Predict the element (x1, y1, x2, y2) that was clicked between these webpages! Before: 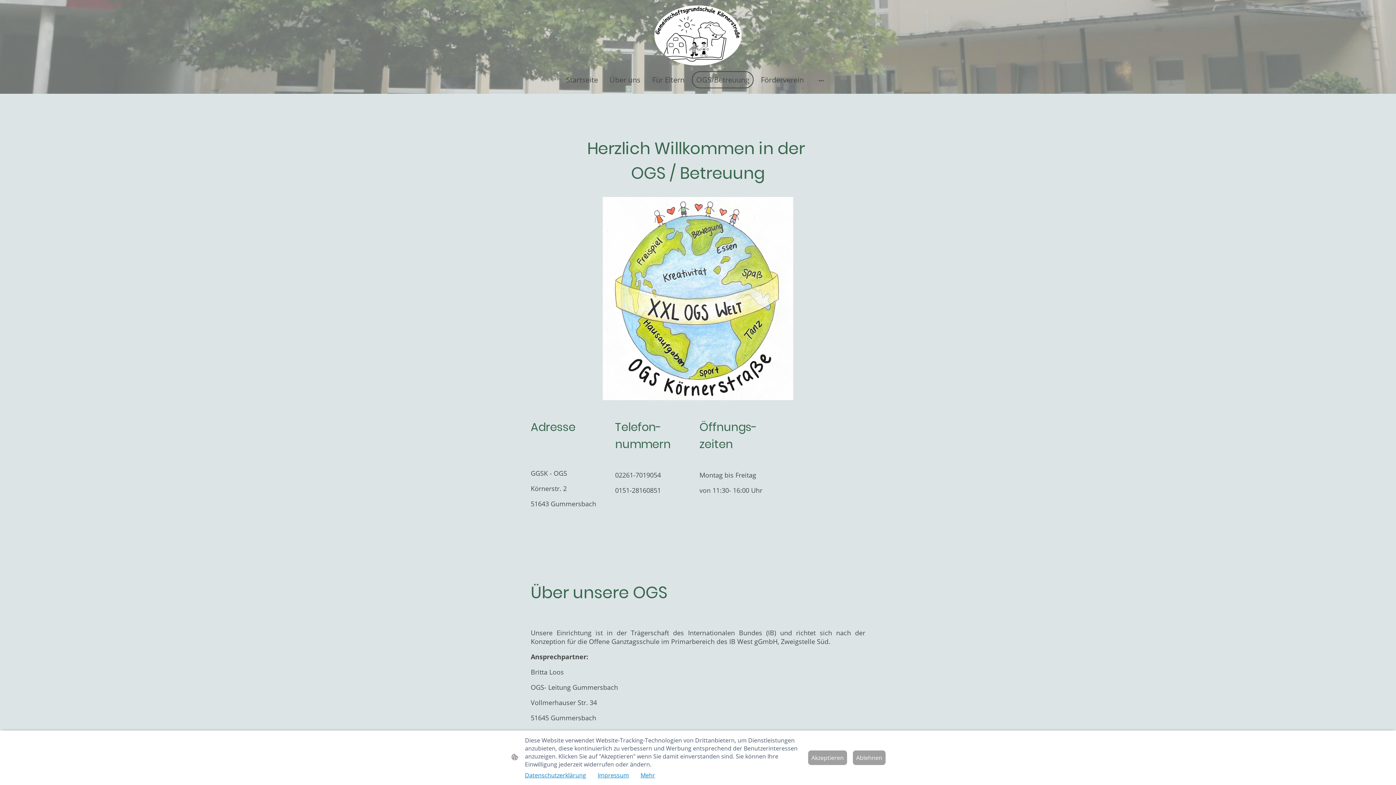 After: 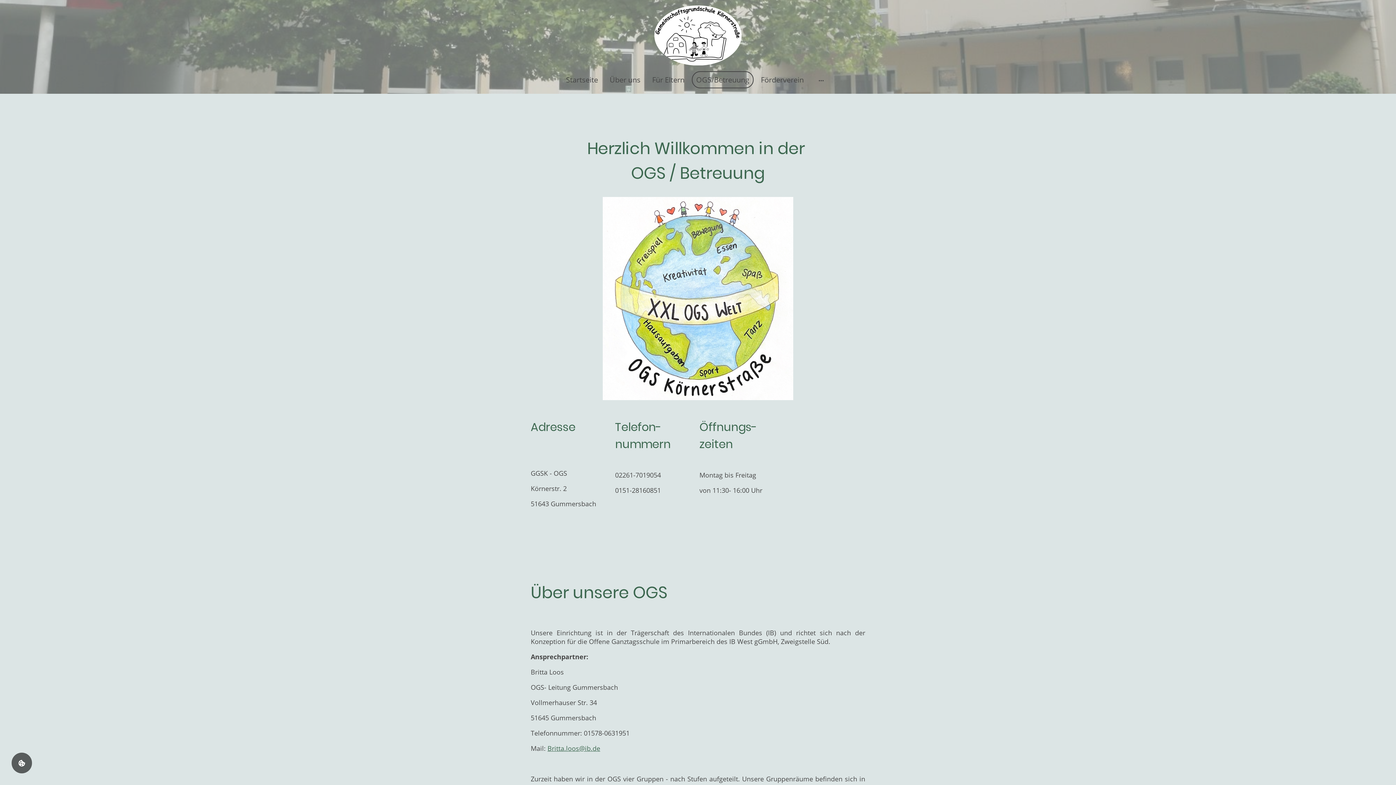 Action: label: Ablehnen bbox: (853, 750, 885, 765)